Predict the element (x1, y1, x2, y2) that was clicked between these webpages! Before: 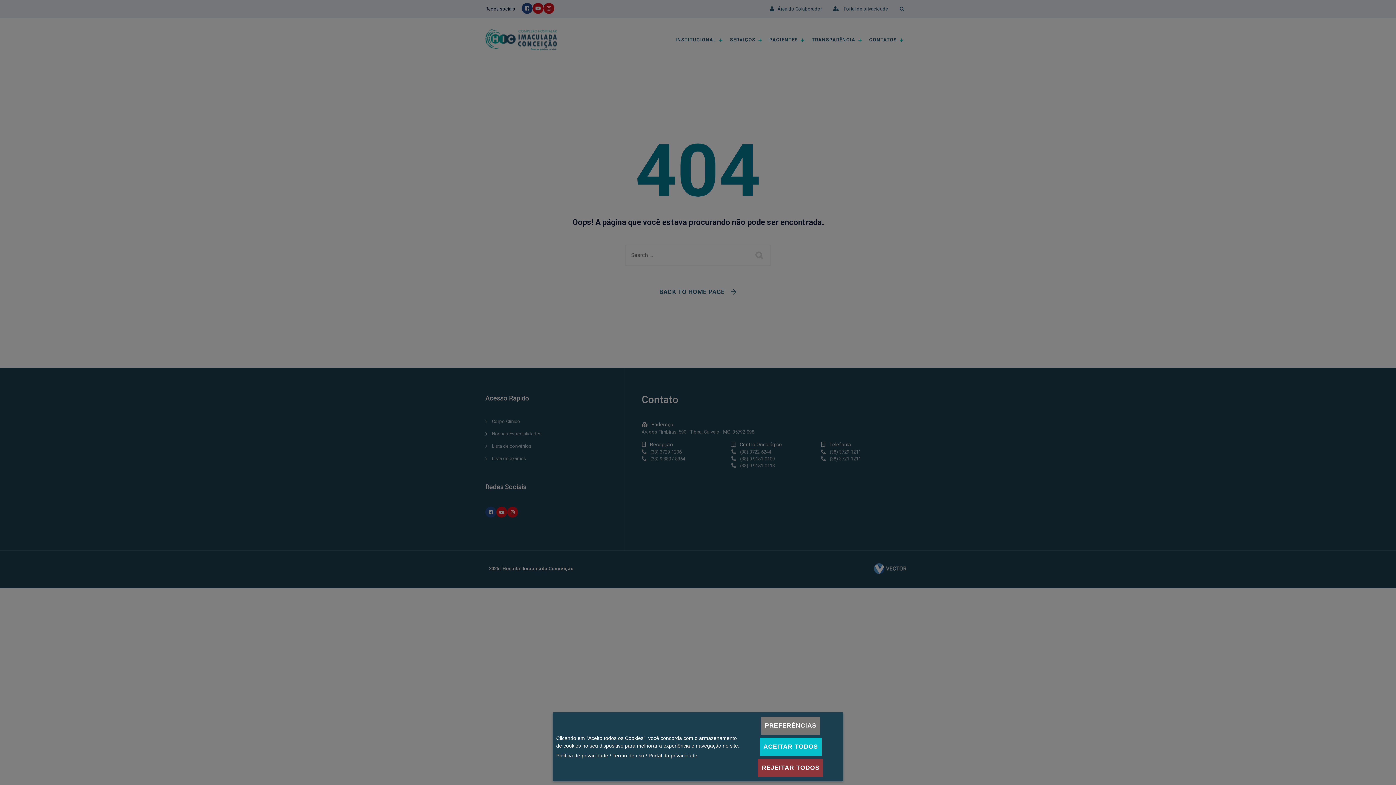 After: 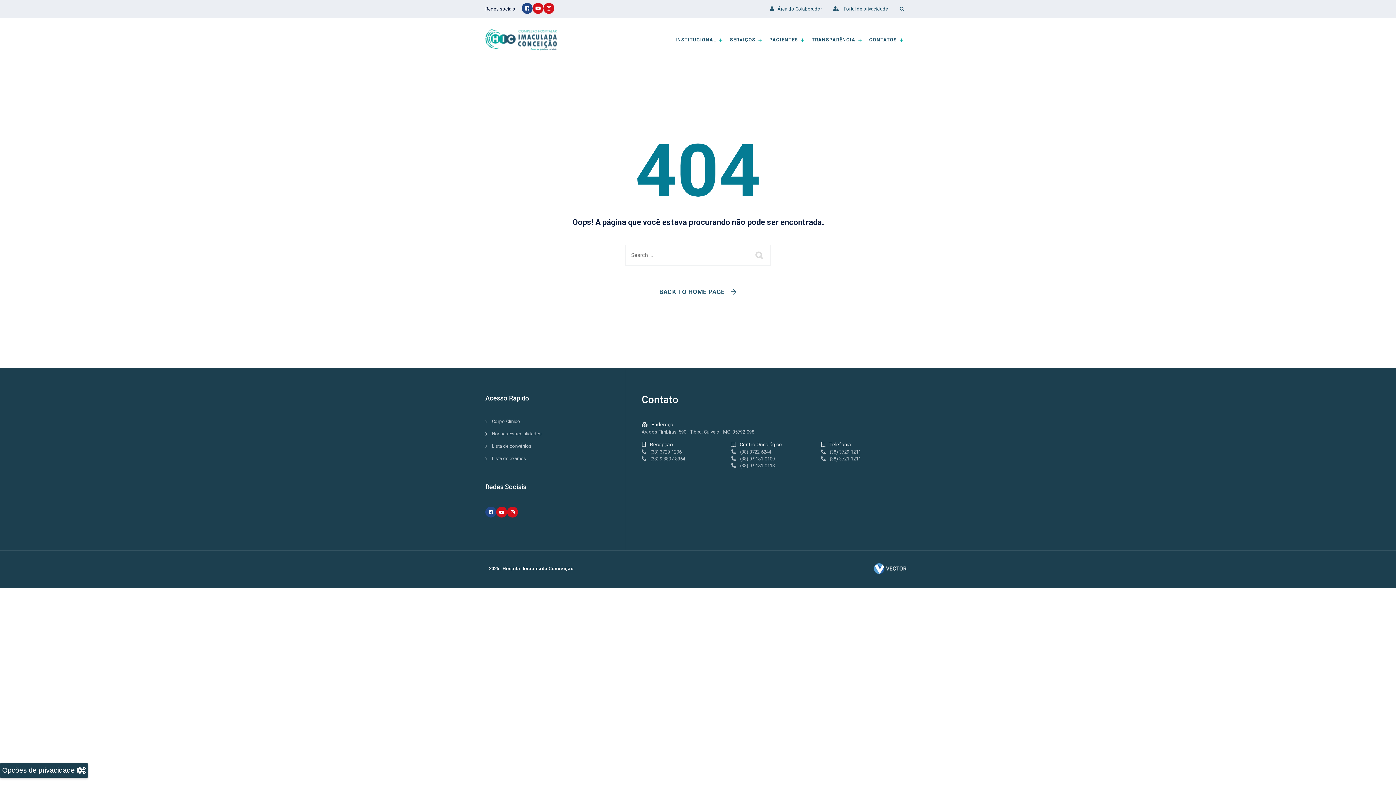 Action: bbox: (758, 759, 823, 777) label: REJEITAR TODOS